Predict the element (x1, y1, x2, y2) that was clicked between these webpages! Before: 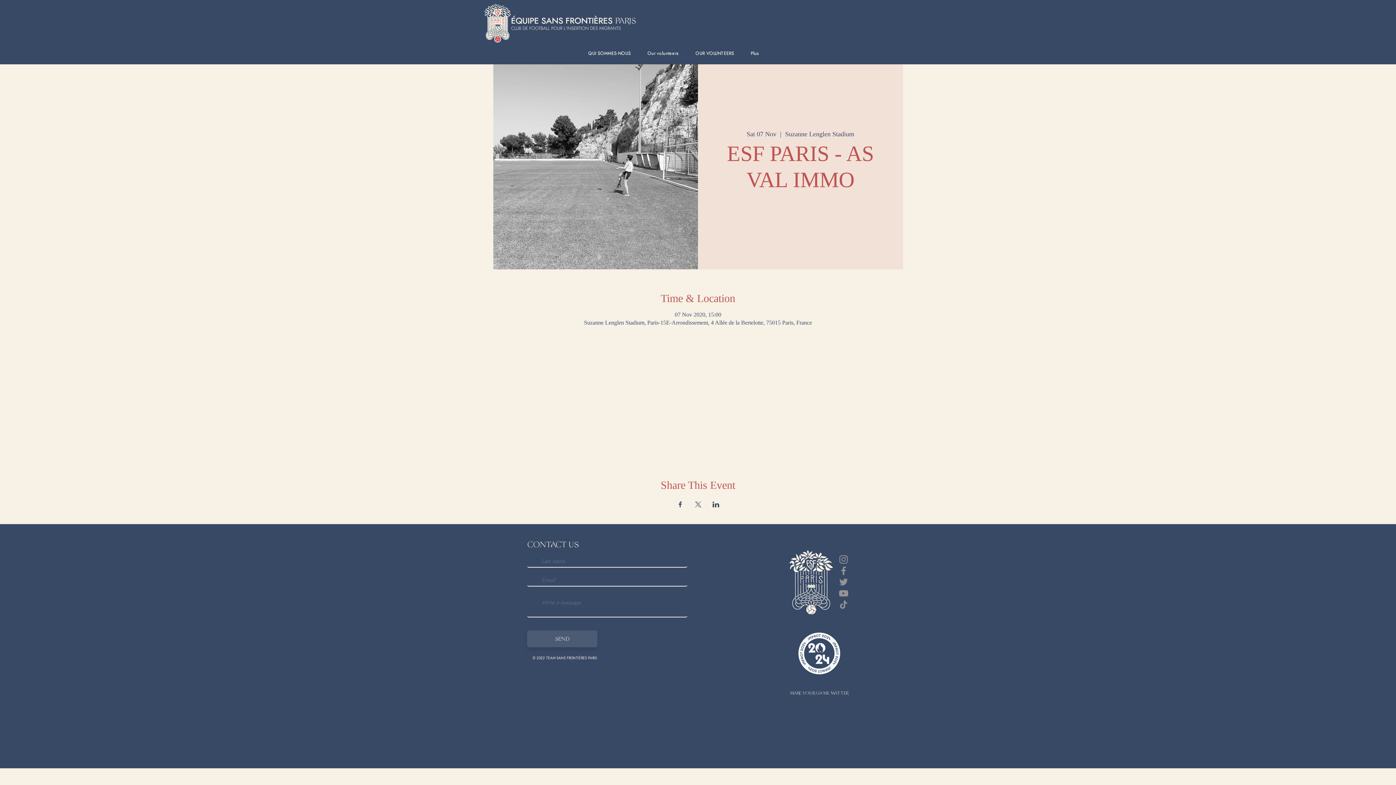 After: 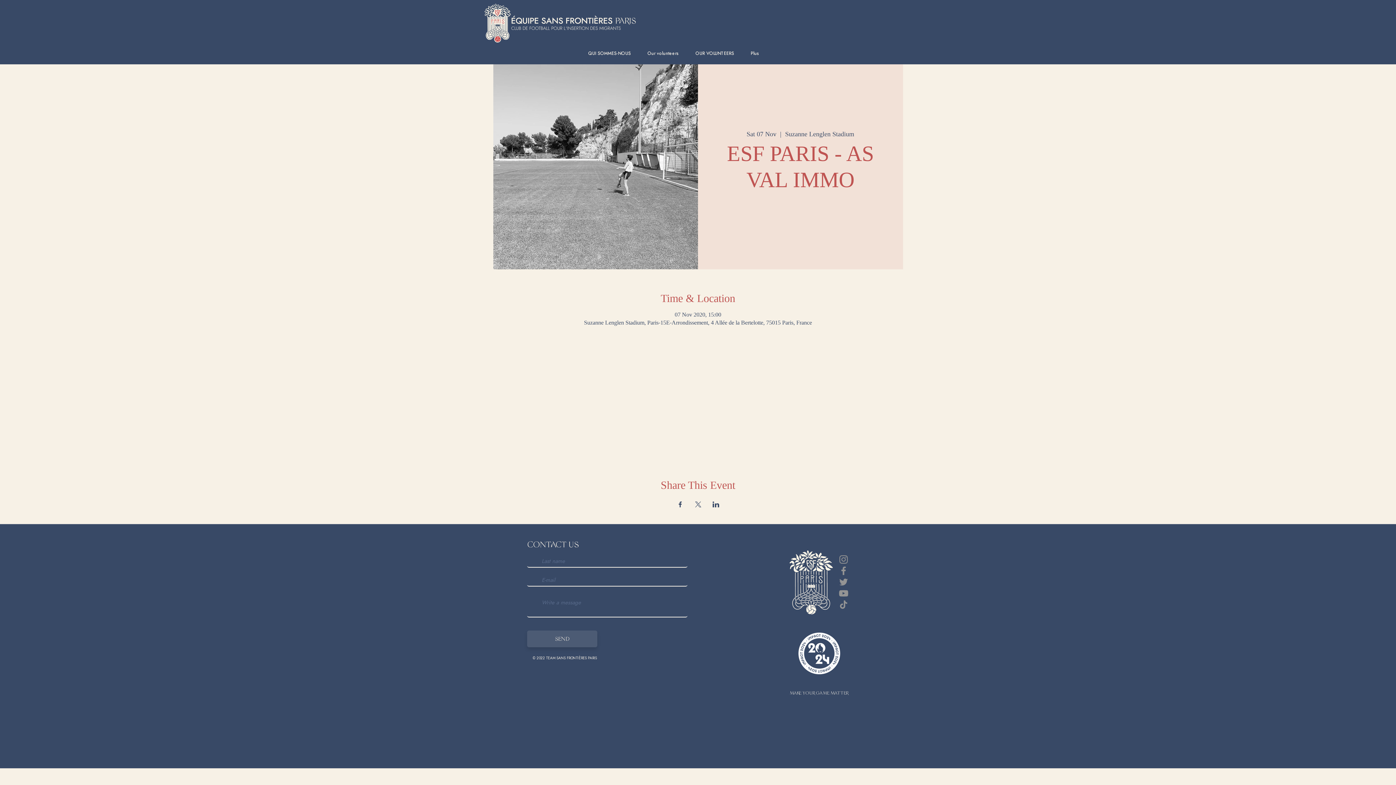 Action: bbox: (838, 554, 849, 565) label: Instagram